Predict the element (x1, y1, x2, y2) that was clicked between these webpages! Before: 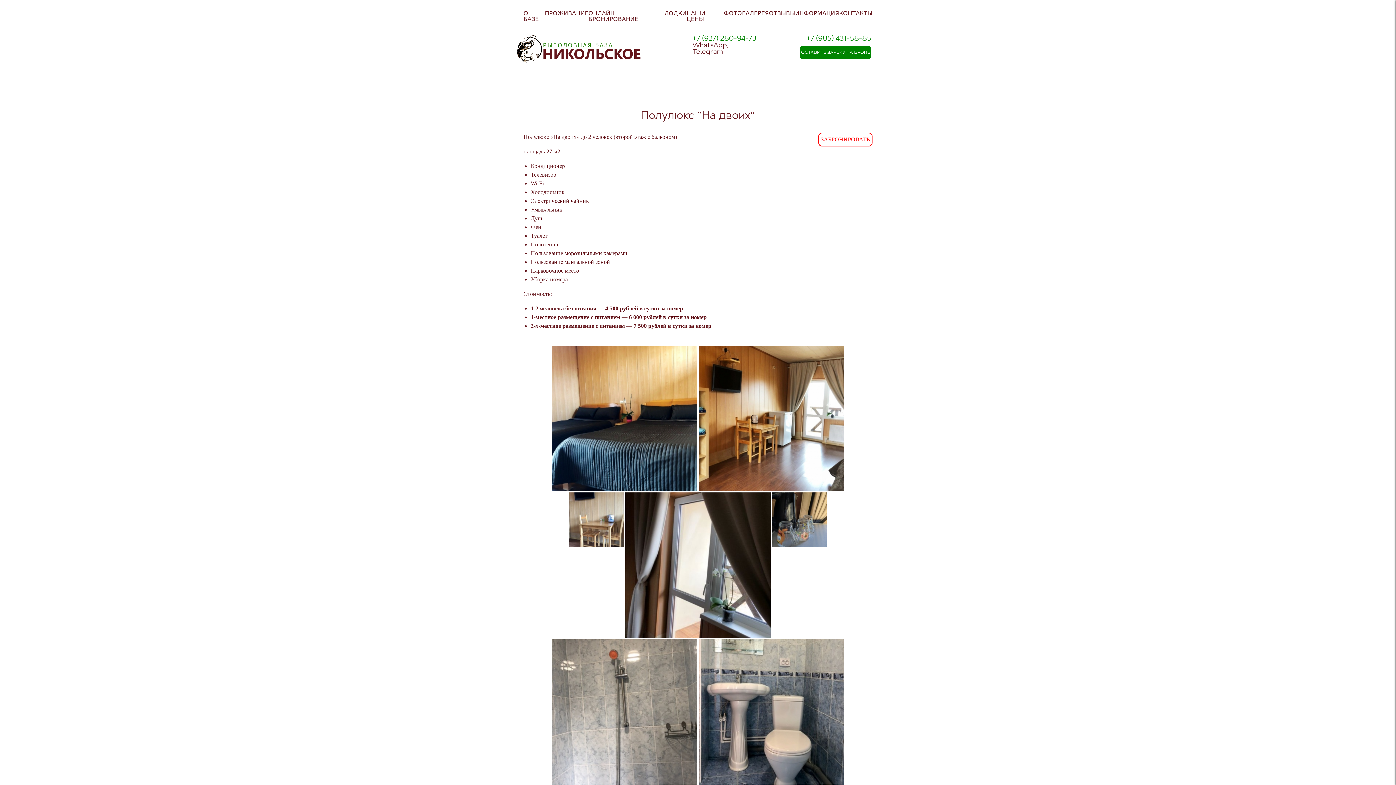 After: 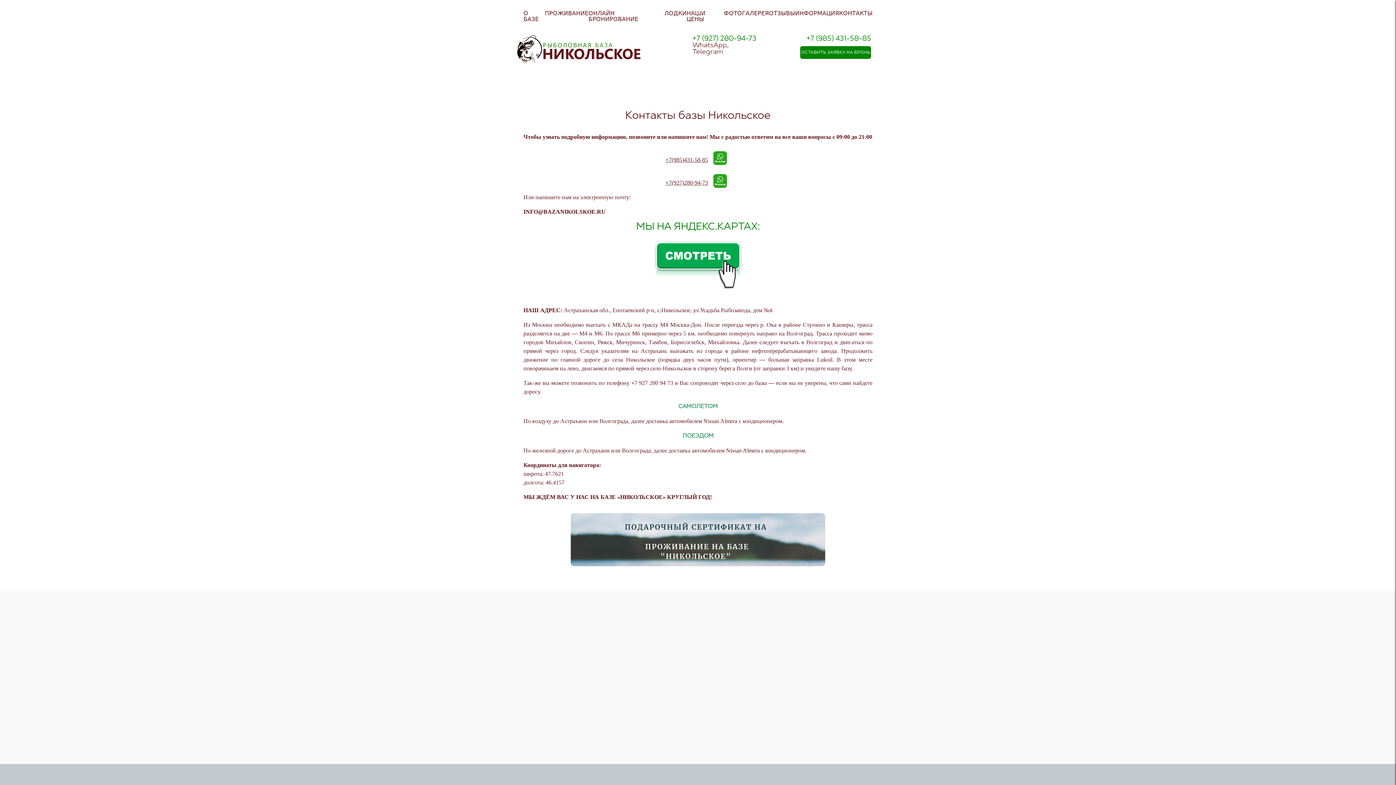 Action: bbox: (839, 10, 872, 16) label: КОНТАКТЫ